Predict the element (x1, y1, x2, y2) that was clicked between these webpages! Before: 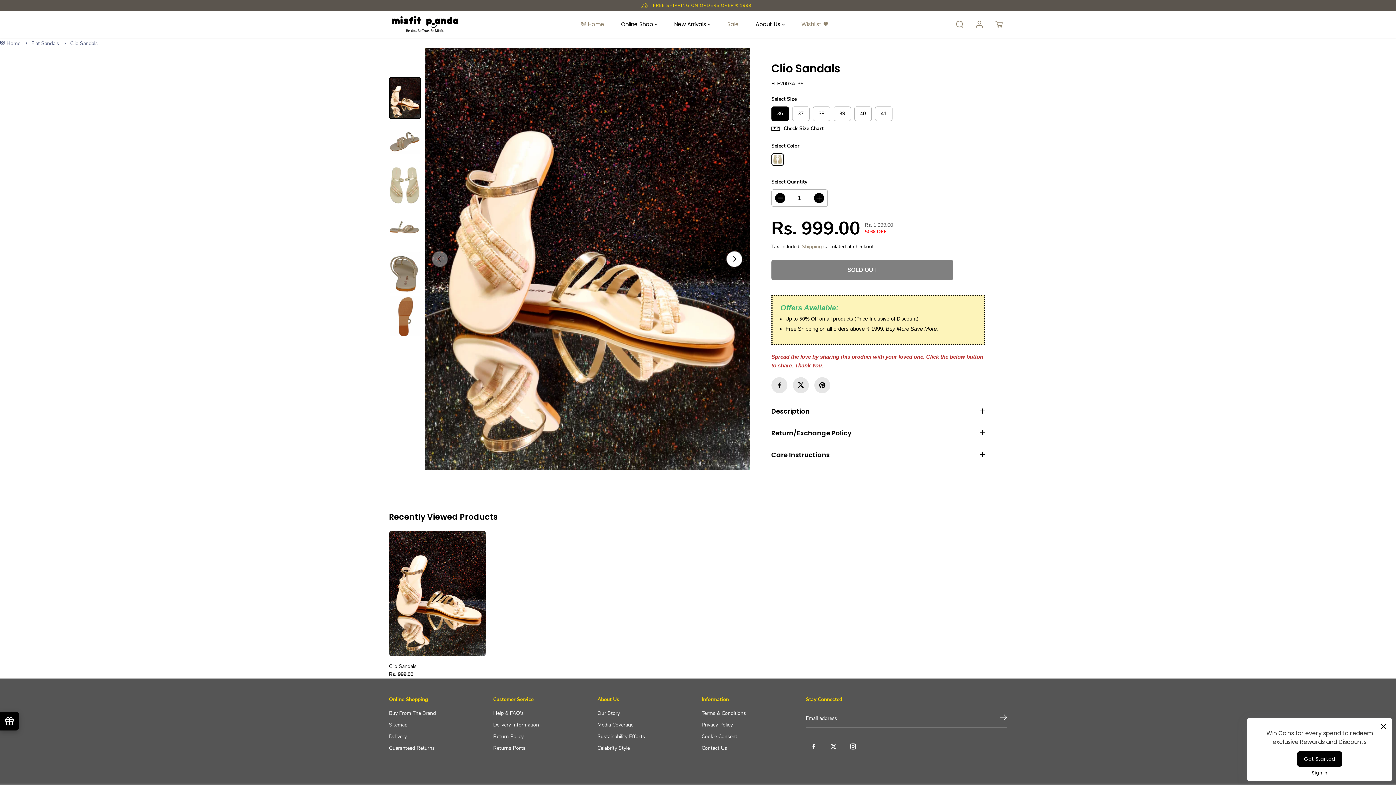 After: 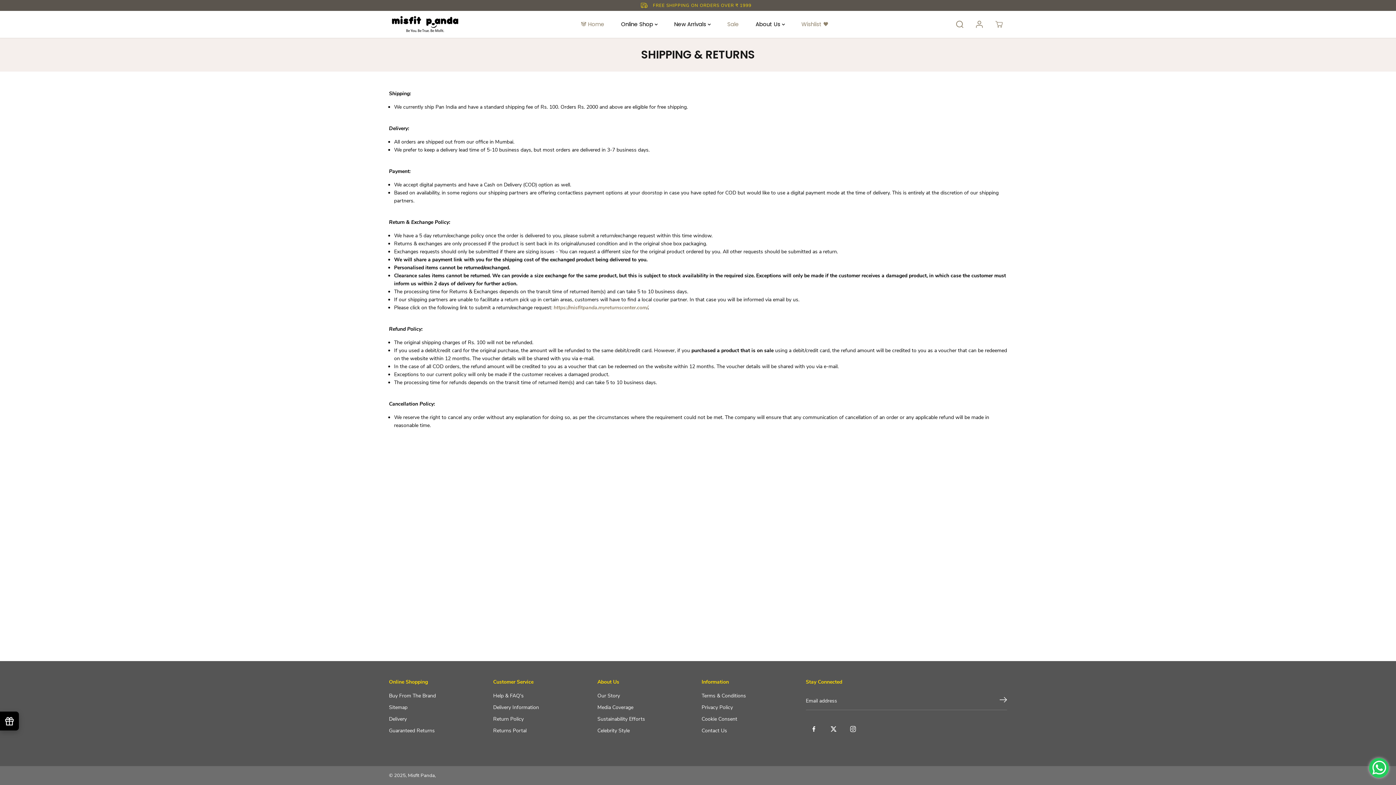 Action: bbox: (389, 744, 434, 752) label: Guaranteed Returns